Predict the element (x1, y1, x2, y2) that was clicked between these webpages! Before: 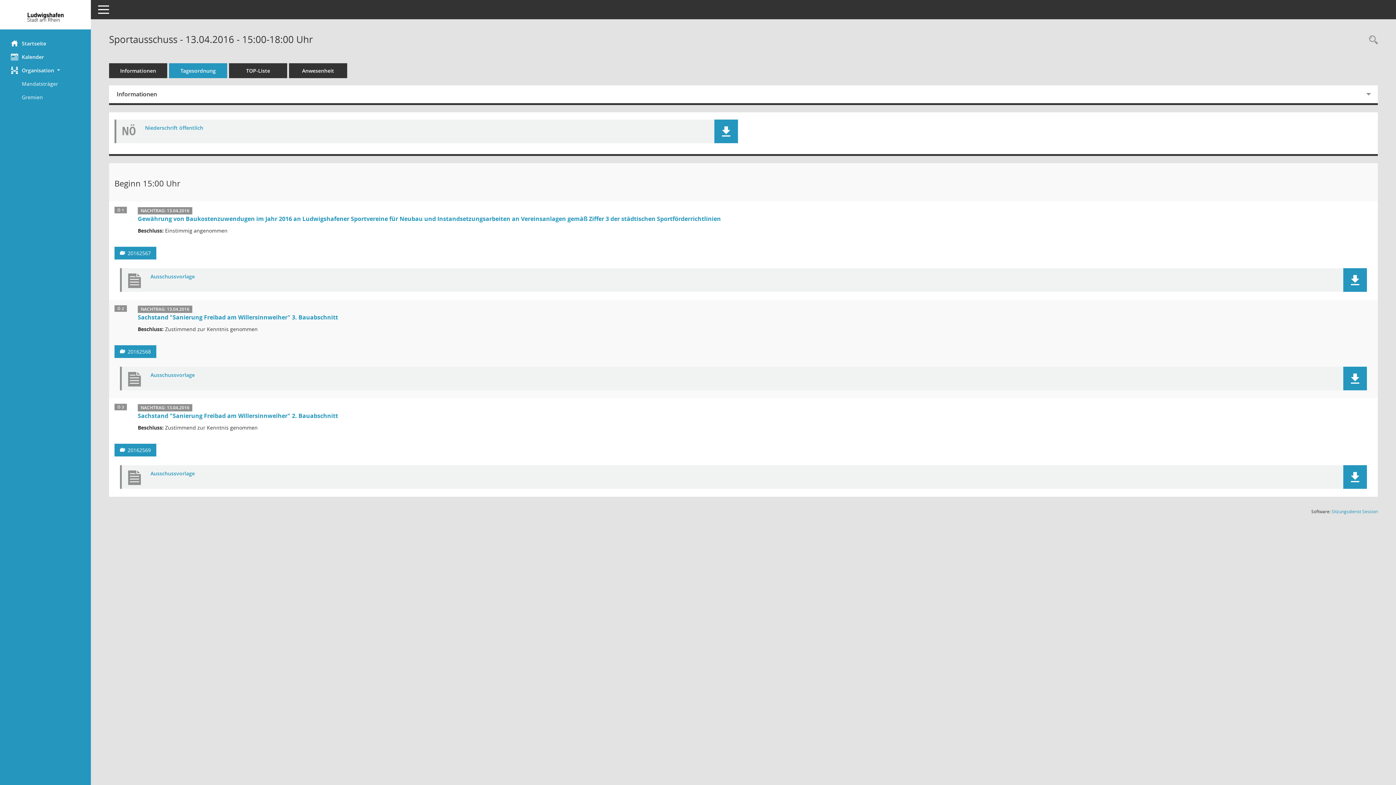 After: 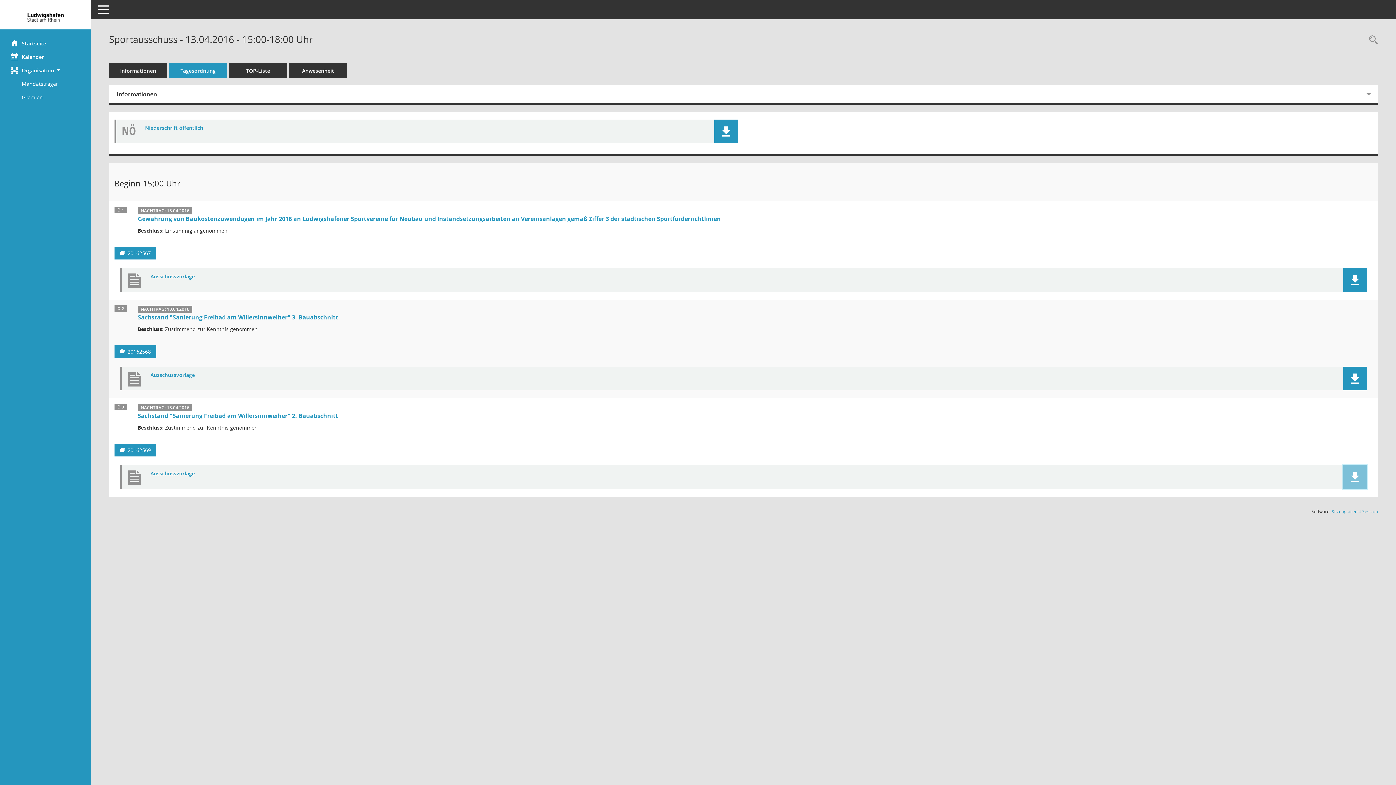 Action: bbox: (1343, 465, 1367, 489) label: Dokument Download Dateityp: pdf